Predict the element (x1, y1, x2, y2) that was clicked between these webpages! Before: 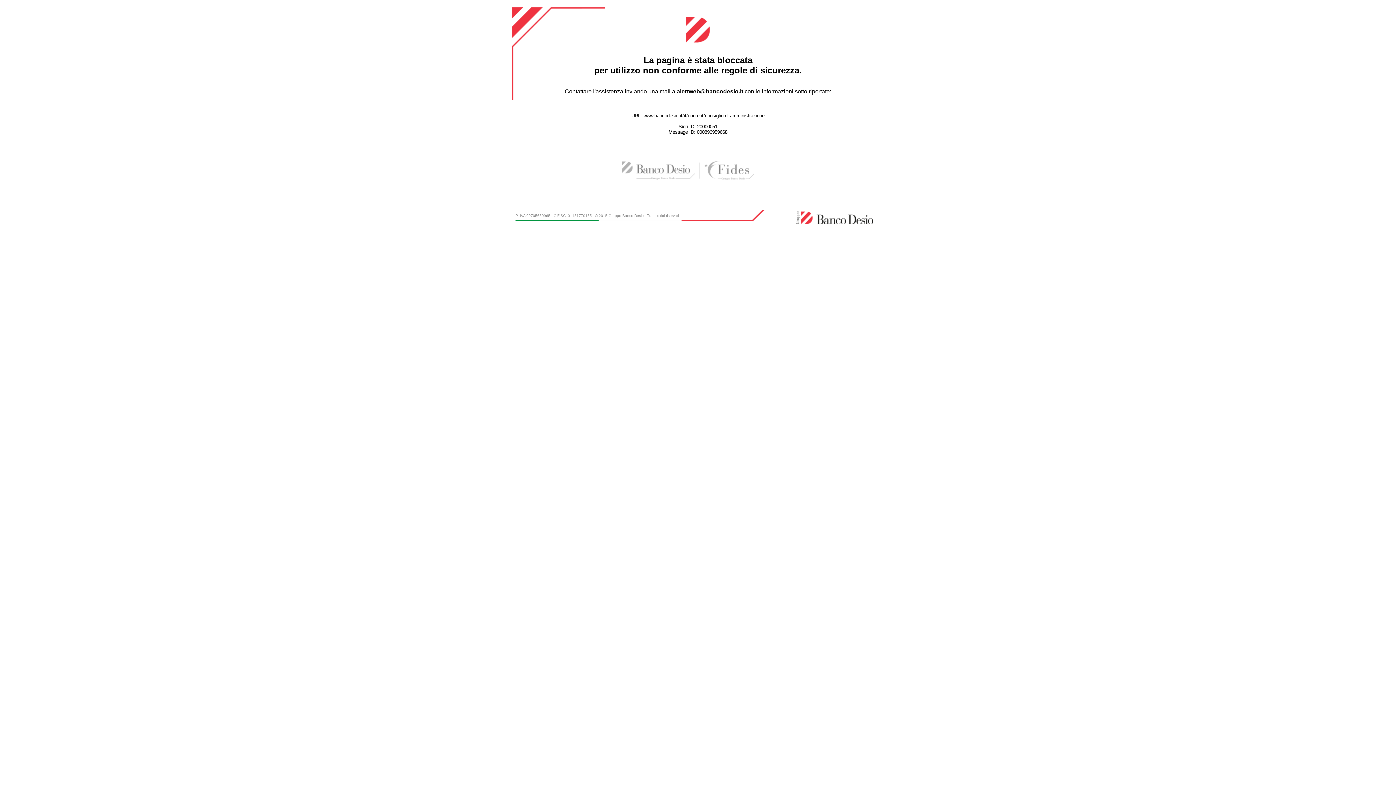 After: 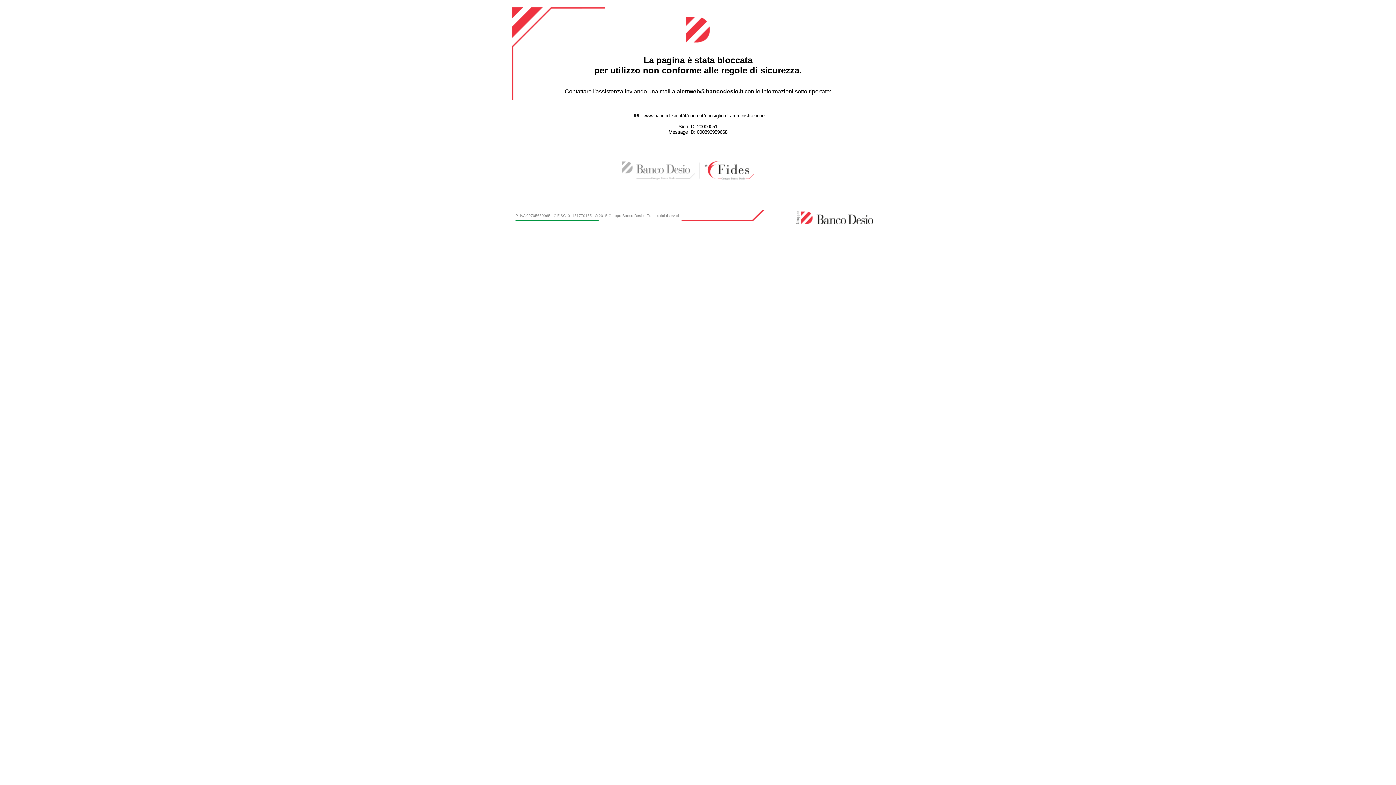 Action: bbox: (704, 178, 754, 184)